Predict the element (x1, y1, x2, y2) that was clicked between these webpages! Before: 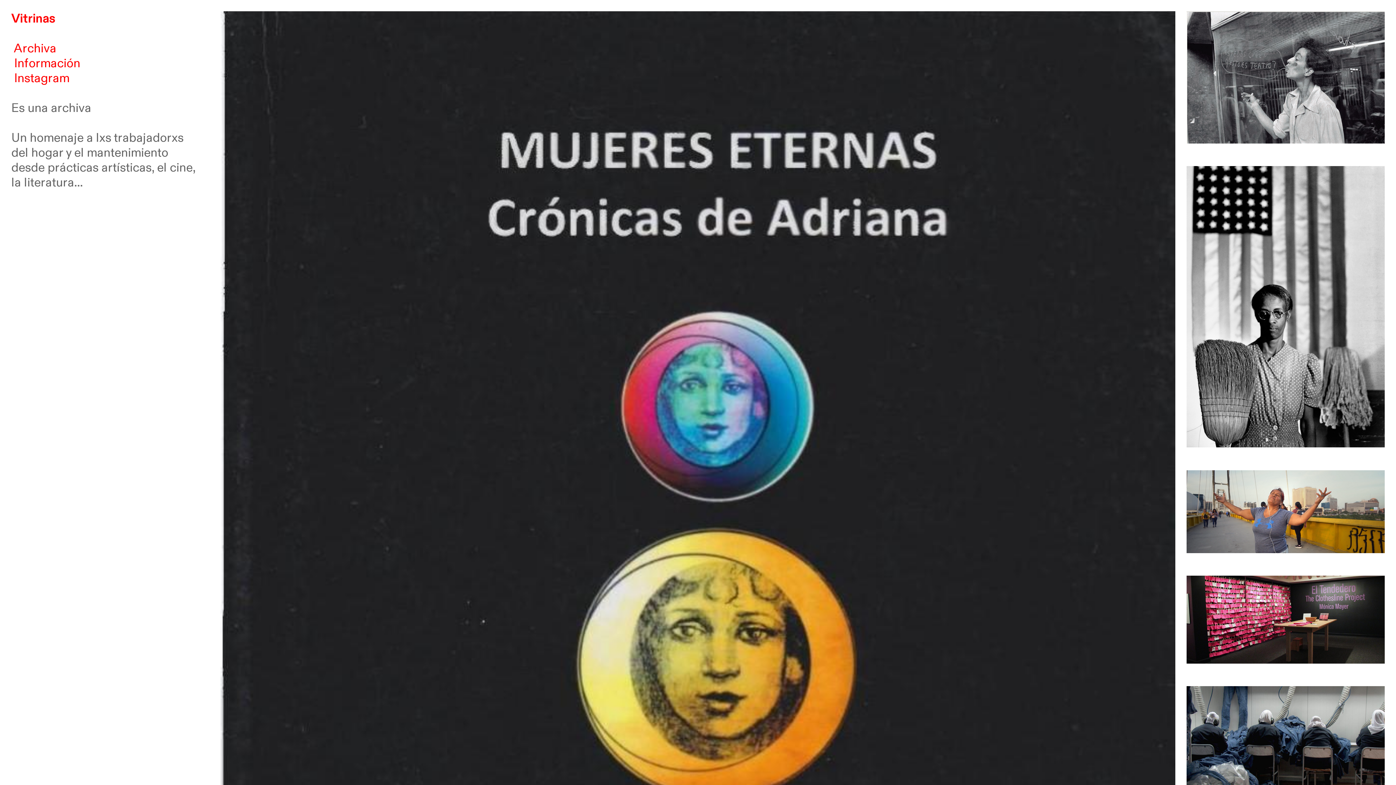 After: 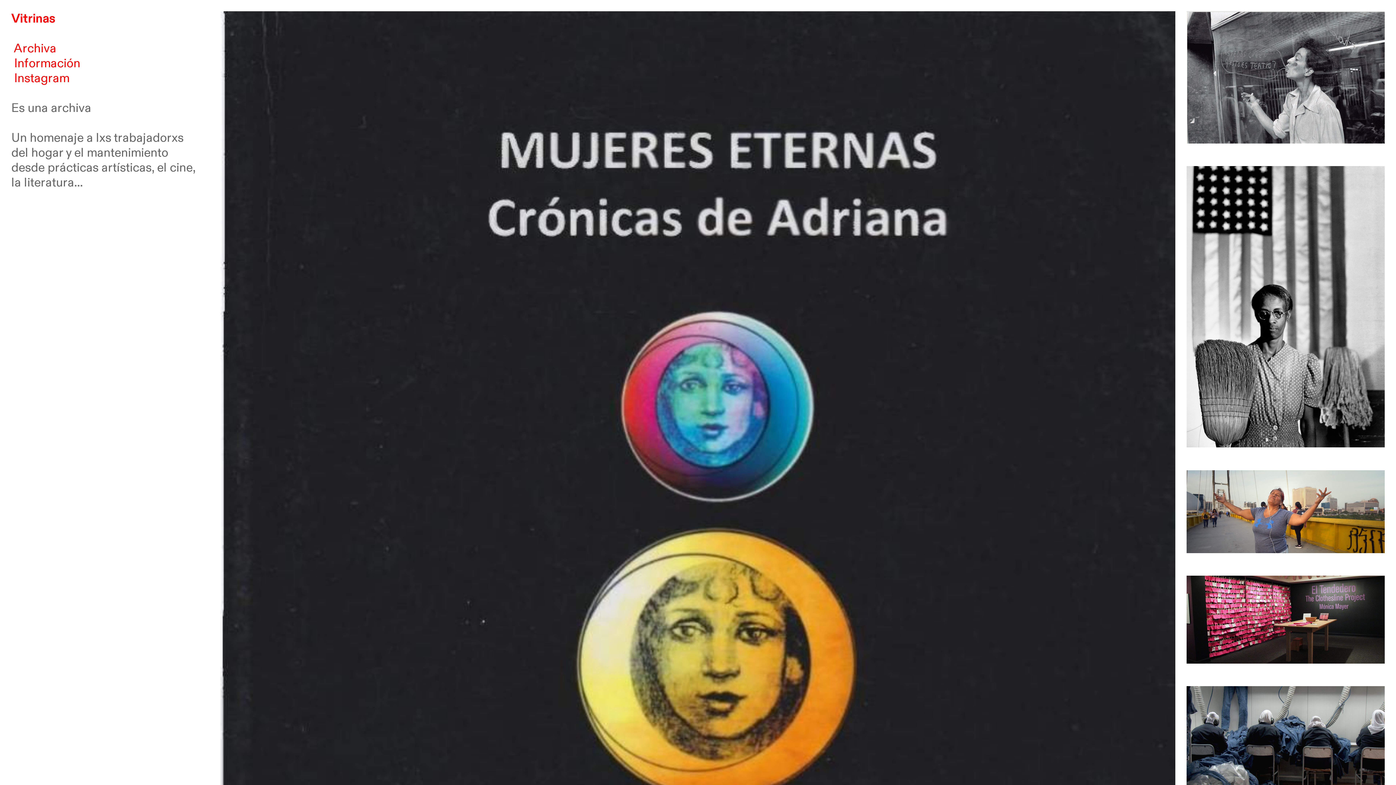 Action: label:  Instagram bbox: (11, 70, 69, 86)